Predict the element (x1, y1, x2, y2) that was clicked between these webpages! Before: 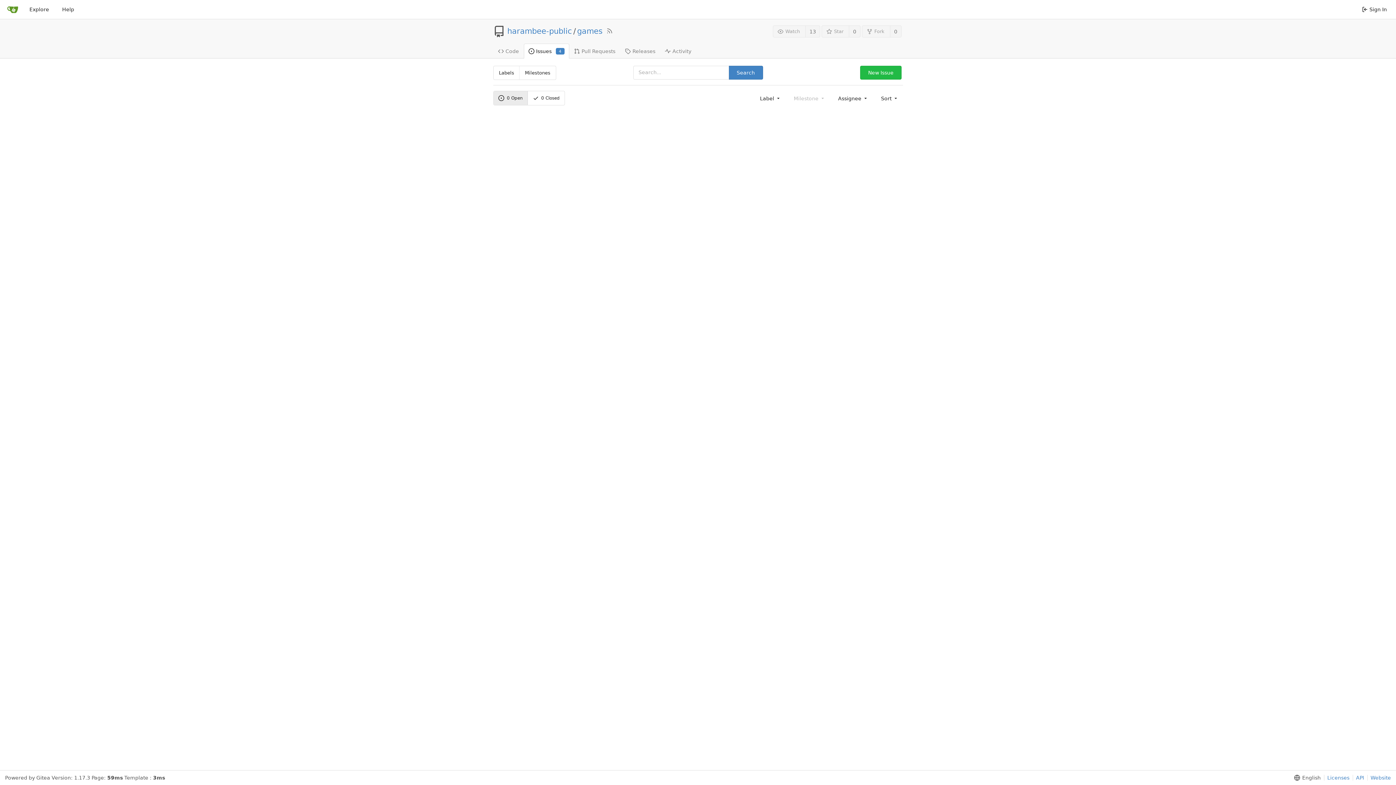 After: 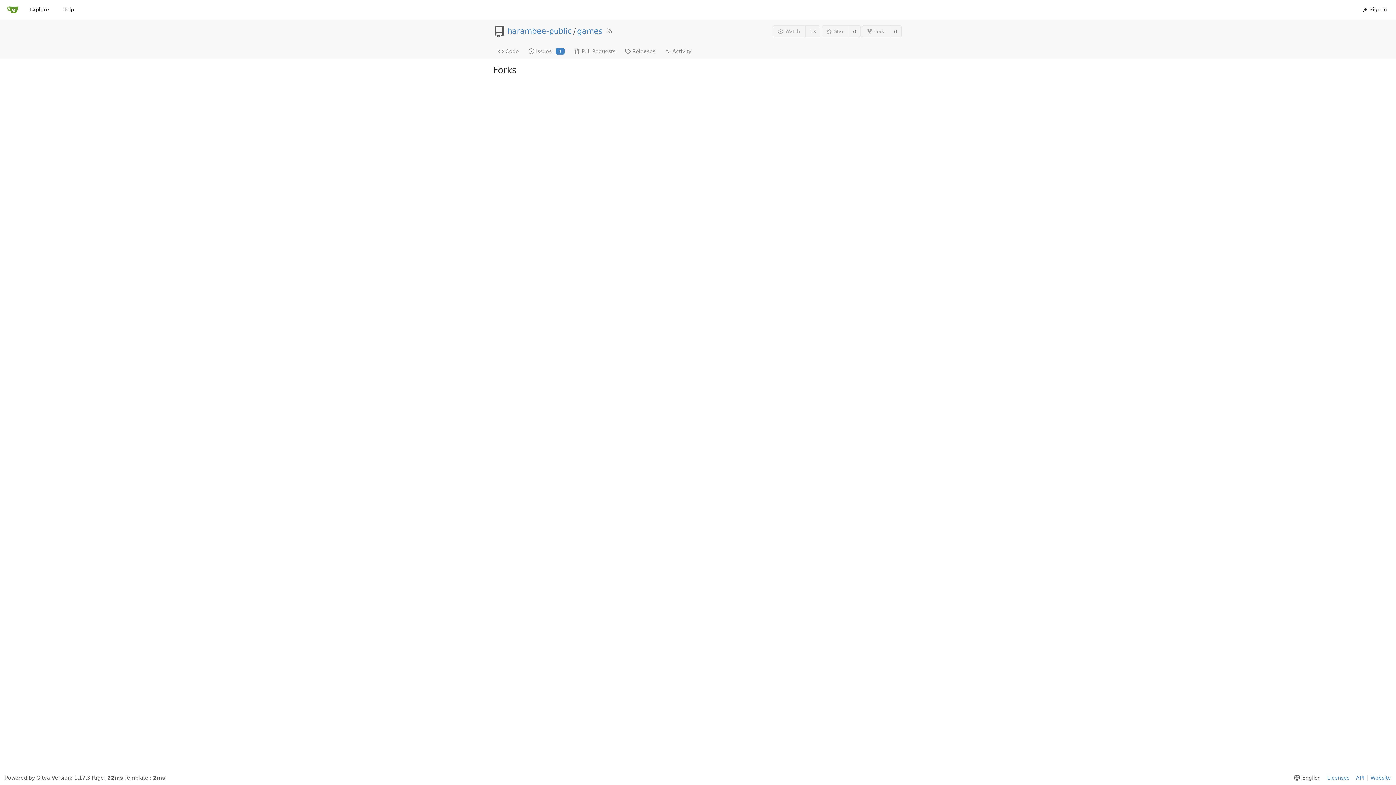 Action: bbox: (890, 25, 901, 37) label: 0